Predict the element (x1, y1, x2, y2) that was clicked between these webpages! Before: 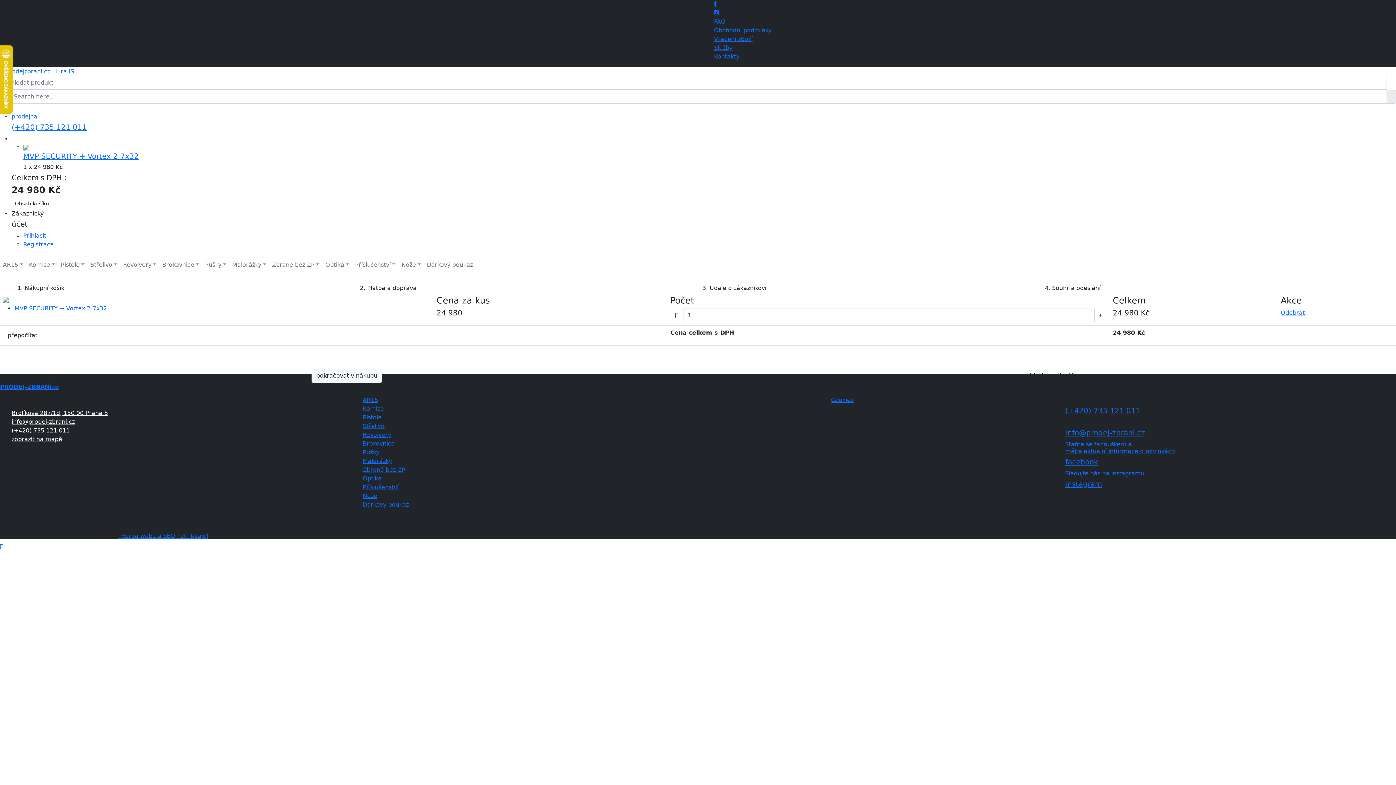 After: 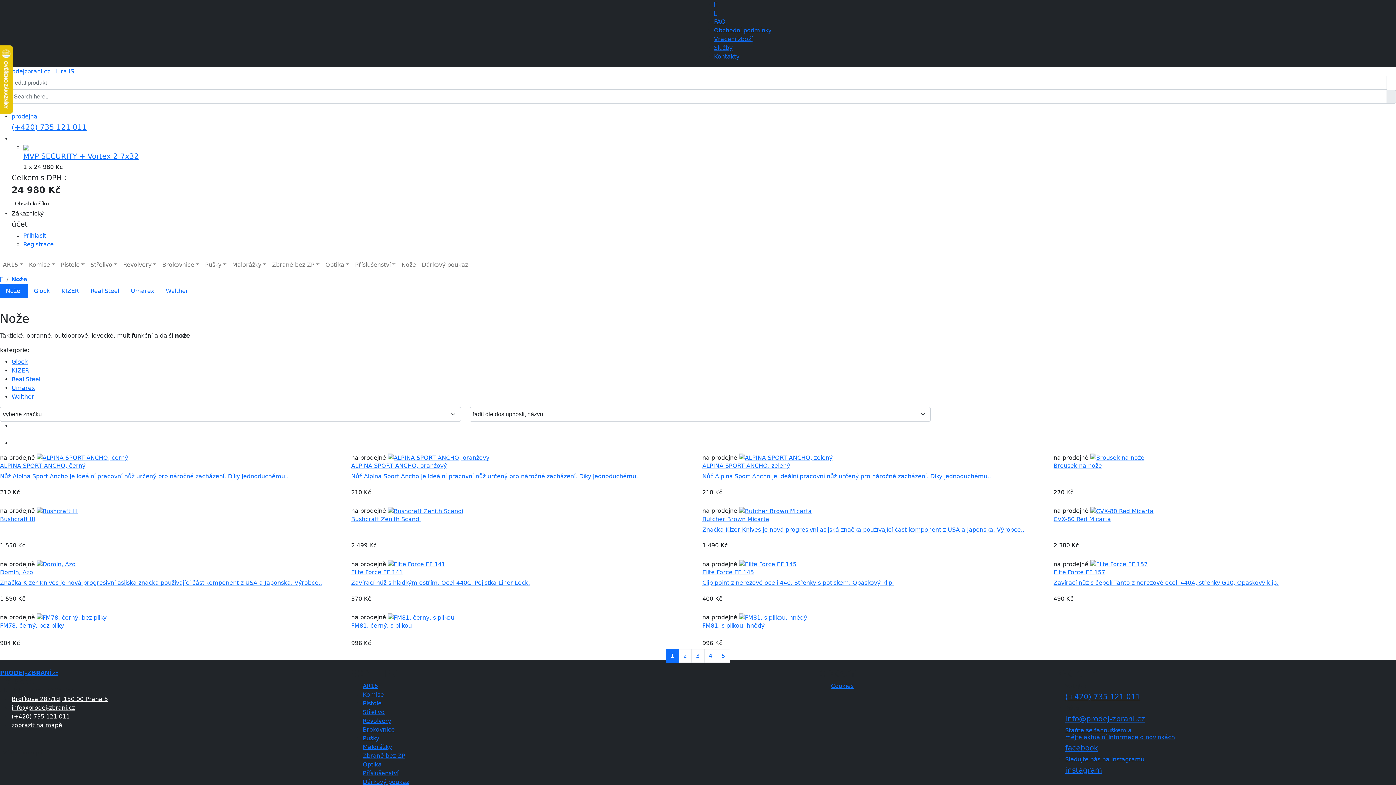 Action: bbox: (362, 492, 377, 499) label: Nože